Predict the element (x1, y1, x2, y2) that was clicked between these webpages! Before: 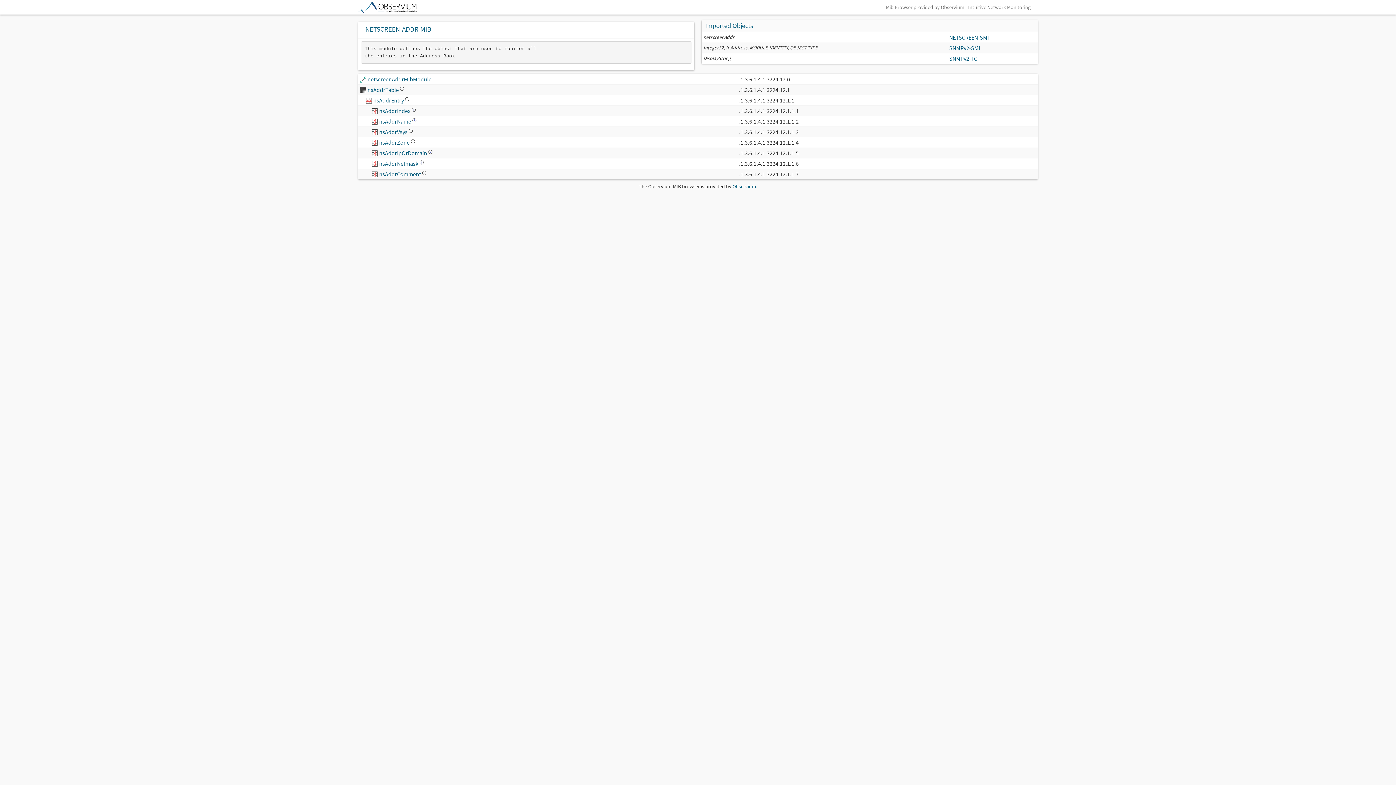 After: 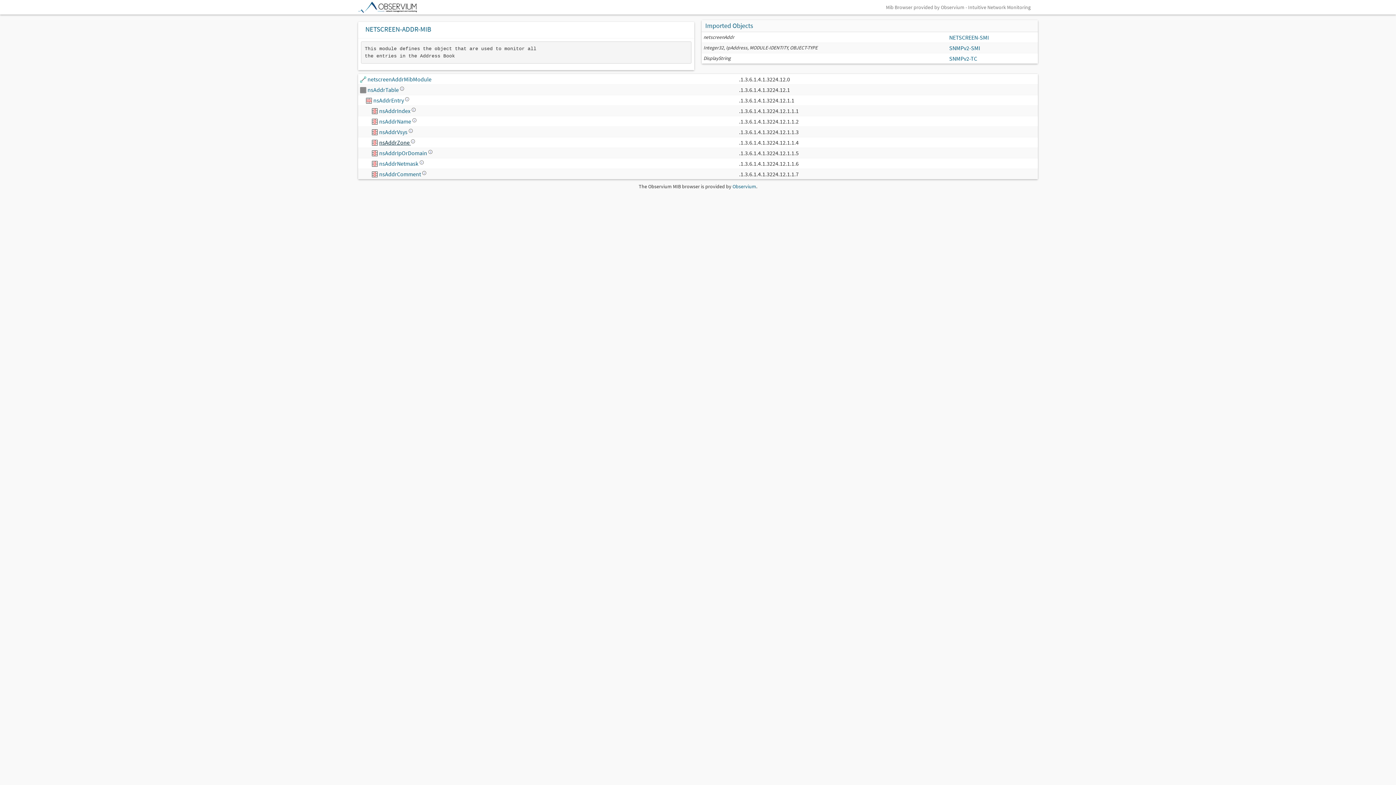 Action: bbox: (379, 138, 415, 146) label: nsAddrZone 